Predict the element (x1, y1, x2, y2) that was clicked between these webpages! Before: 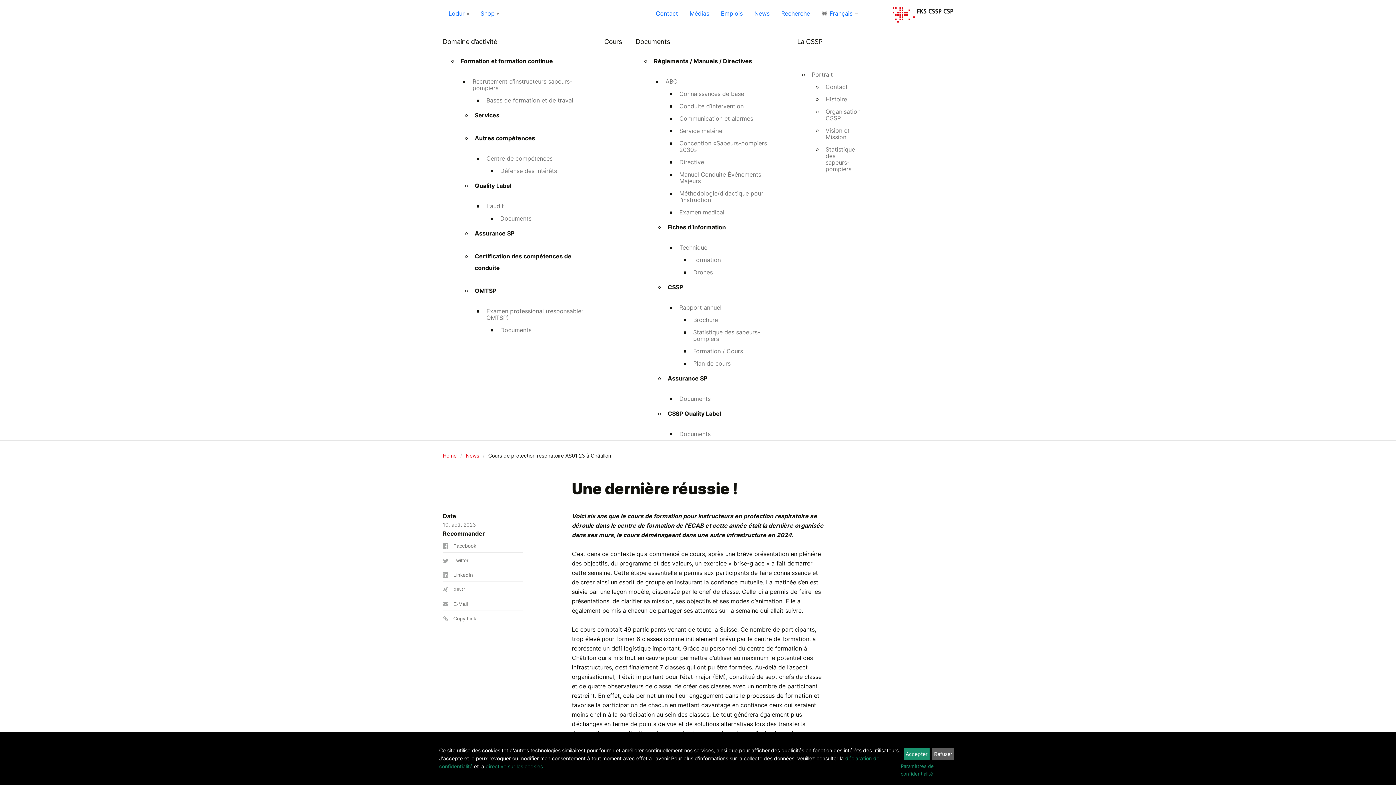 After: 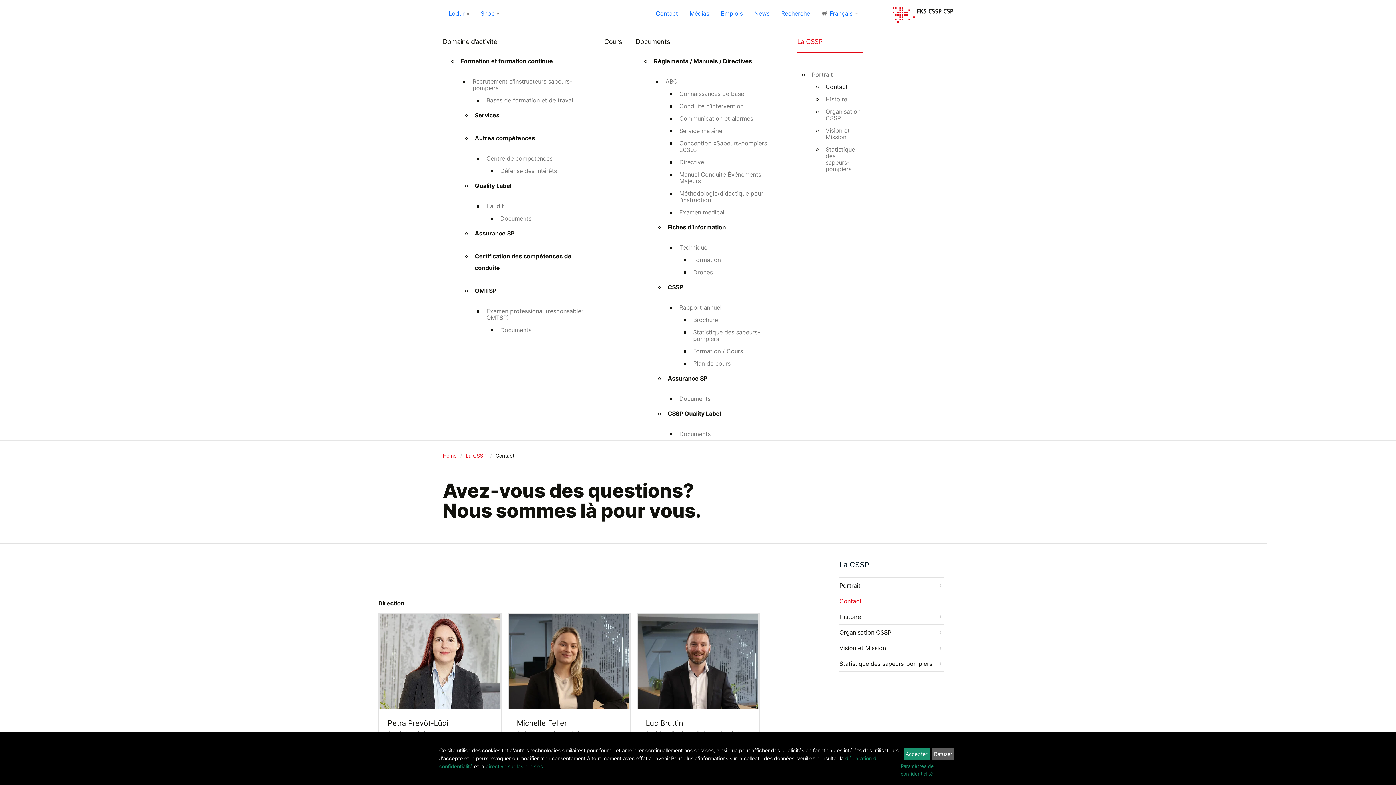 Action: label: Contact bbox: (822, 80, 863, 93)